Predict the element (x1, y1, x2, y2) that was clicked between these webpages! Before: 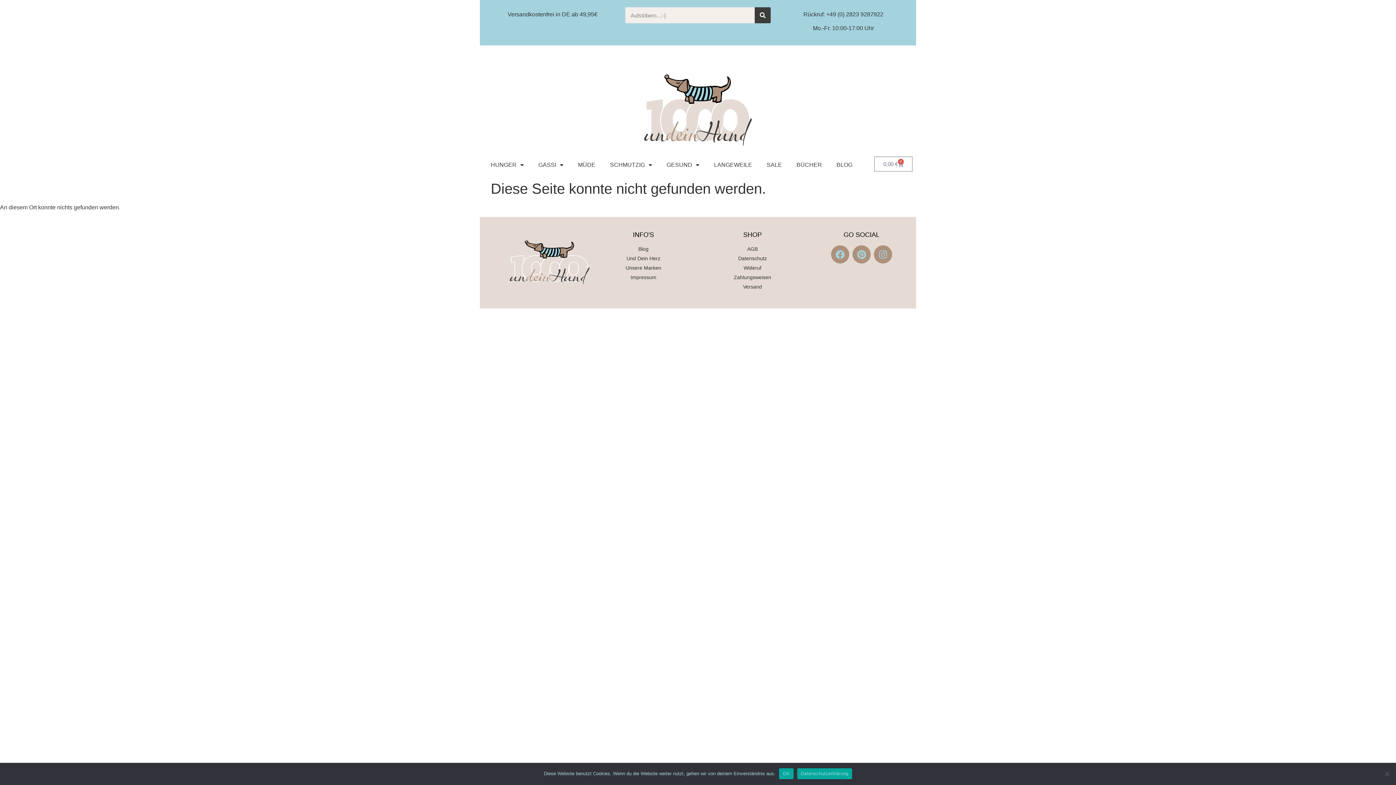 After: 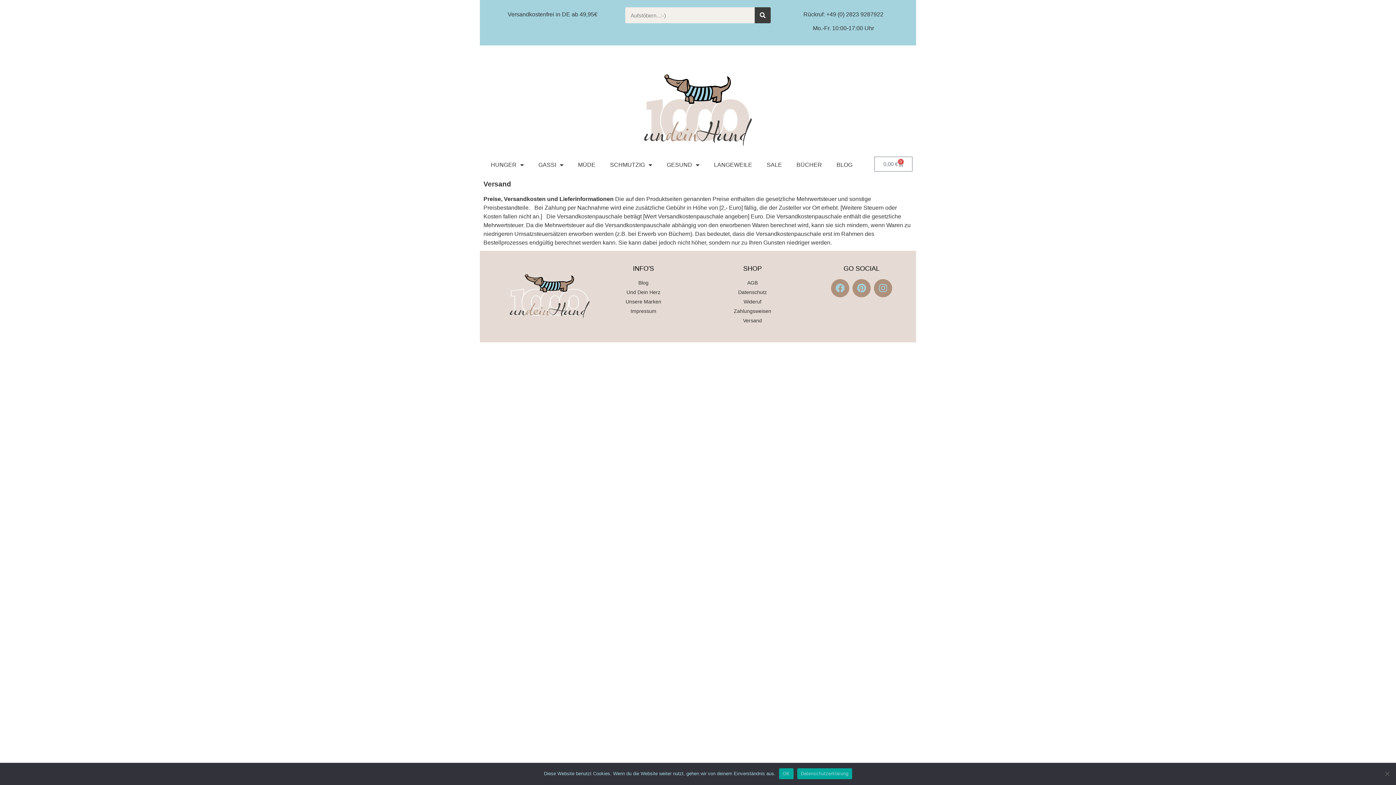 Action: bbox: (698, 283, 807, 290) label: Versand